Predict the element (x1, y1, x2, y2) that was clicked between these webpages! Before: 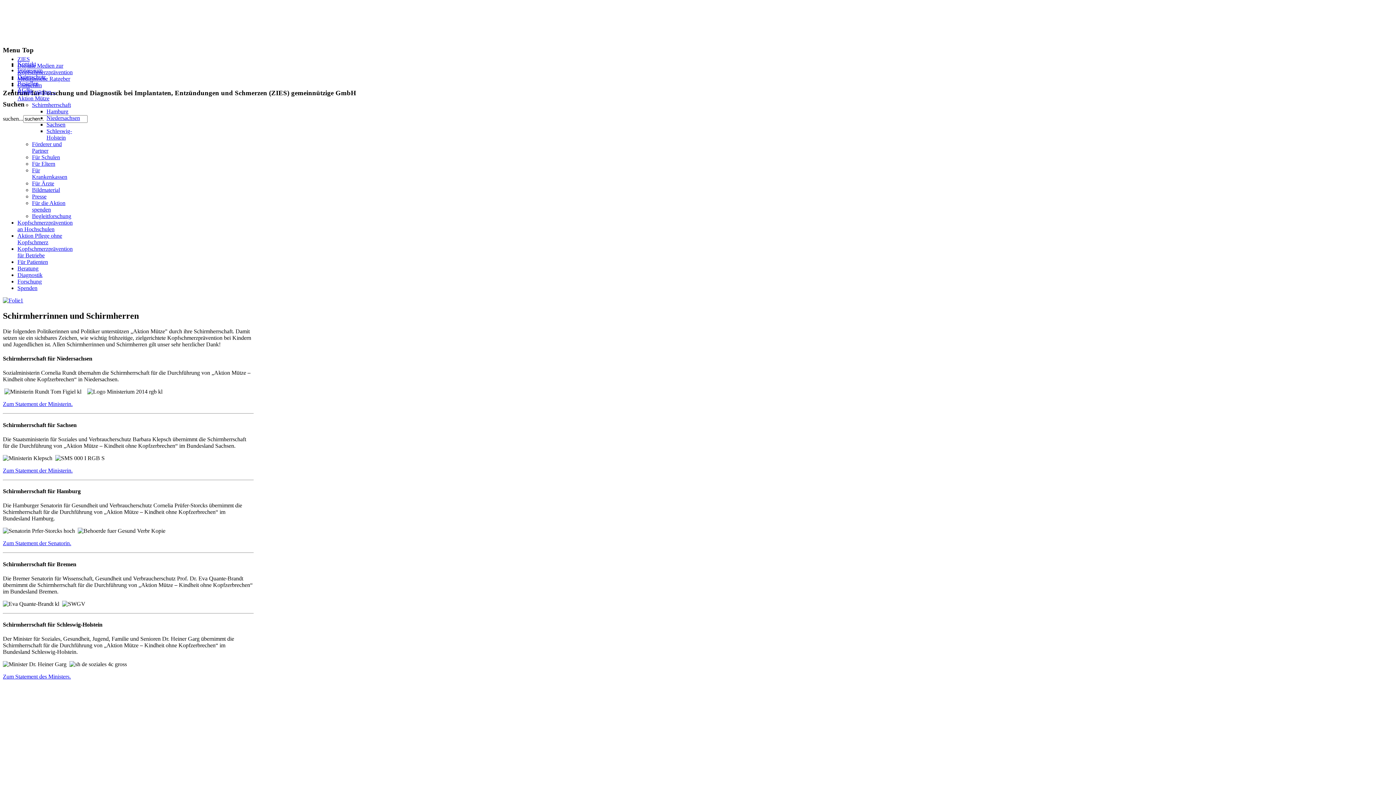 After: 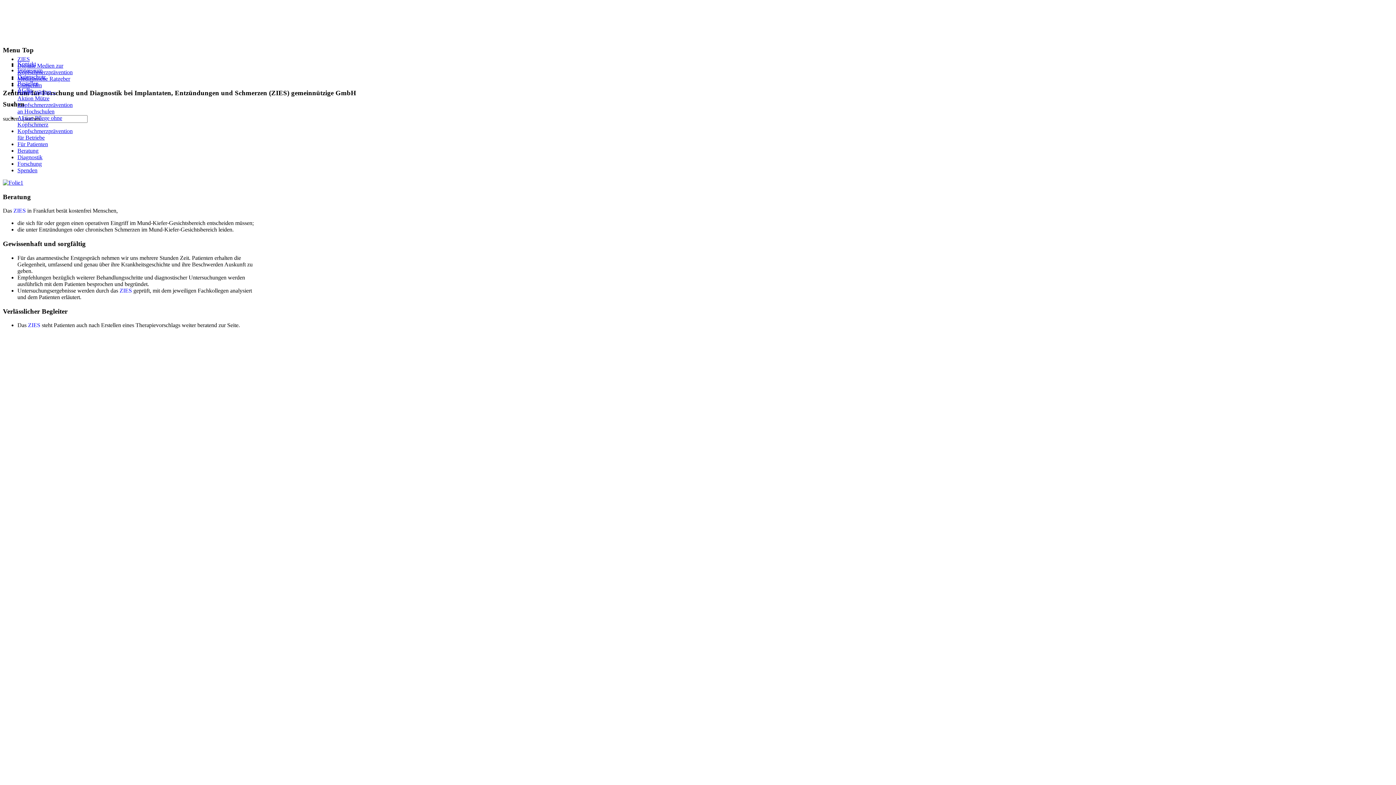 Action: bbox: (17, 265, 38, 271) label: Beratung